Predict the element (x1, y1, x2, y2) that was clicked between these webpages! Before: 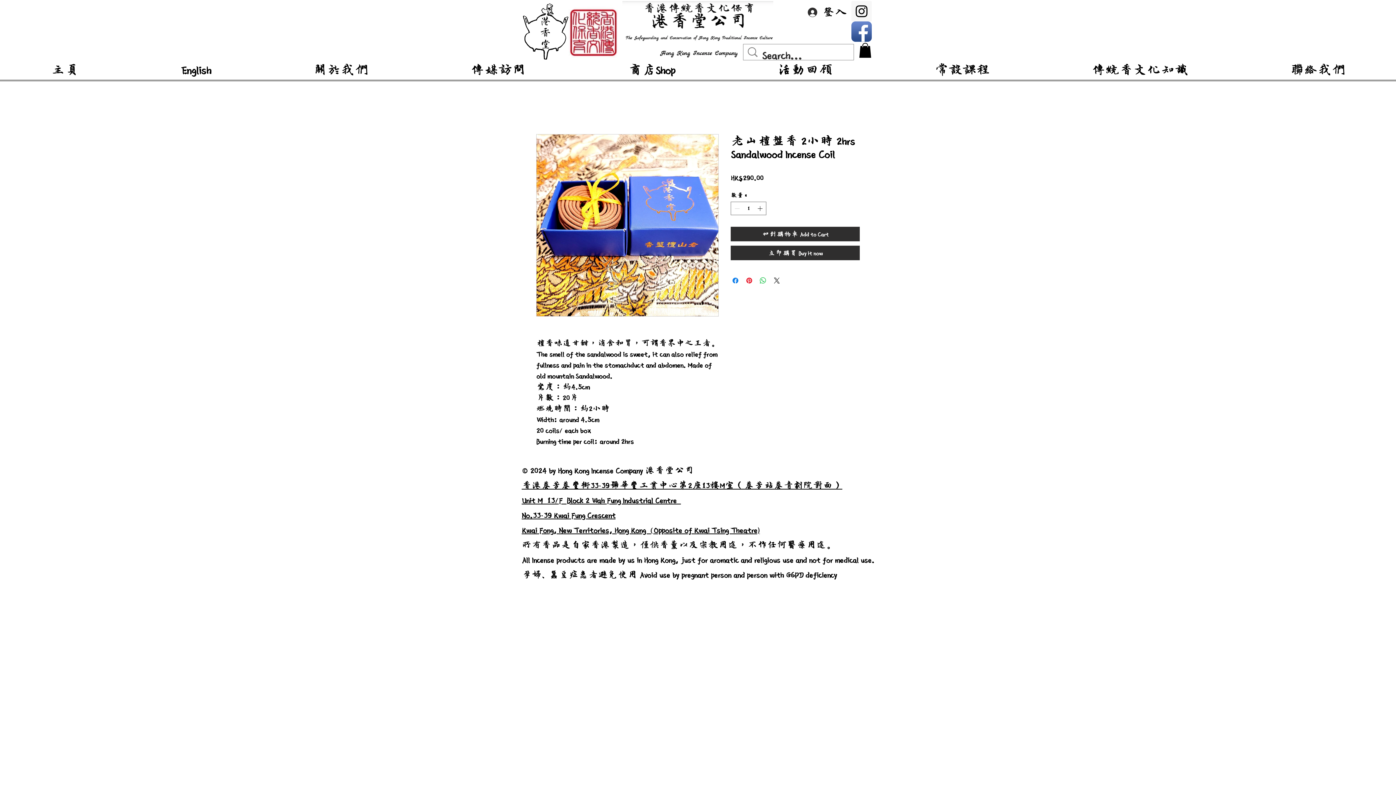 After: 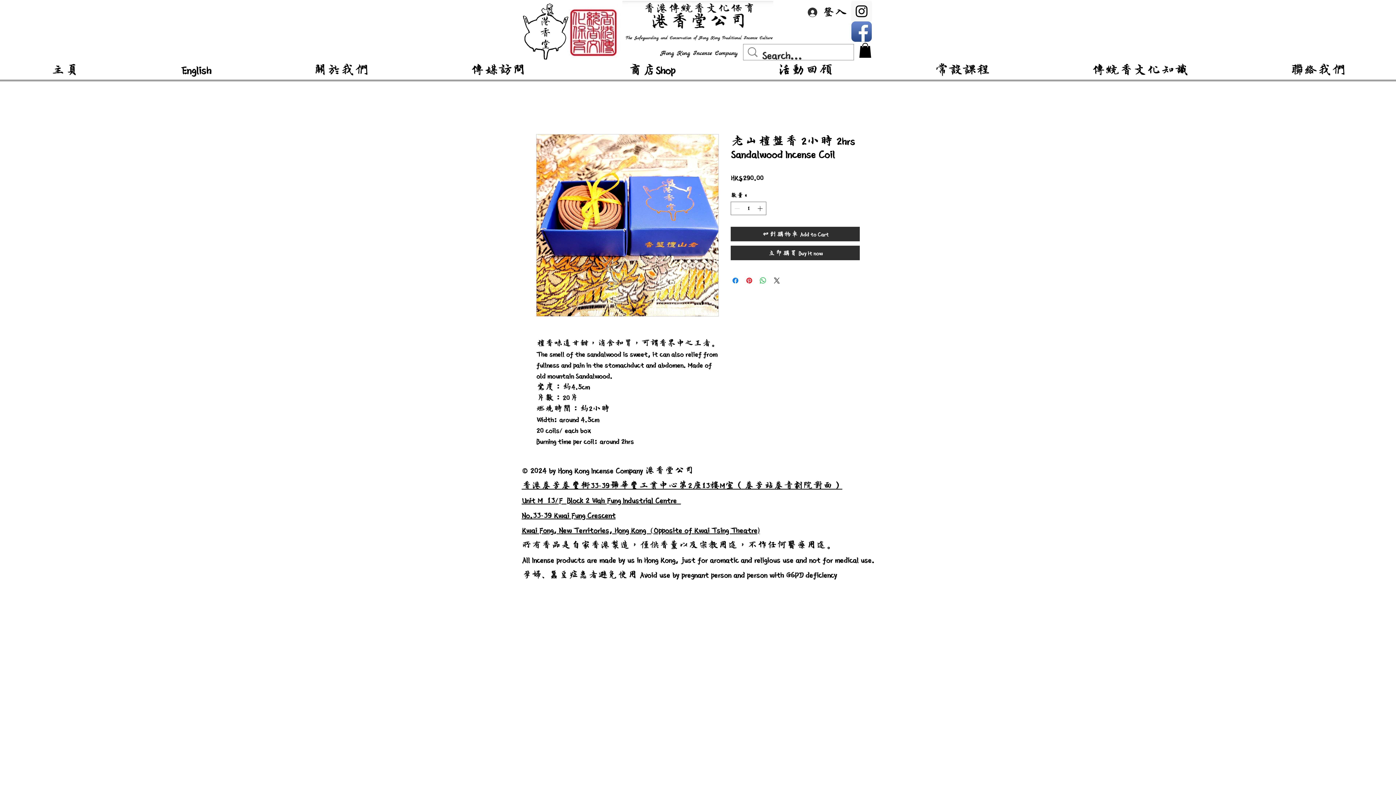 Action: bbox: (851, 1, 872, 21)